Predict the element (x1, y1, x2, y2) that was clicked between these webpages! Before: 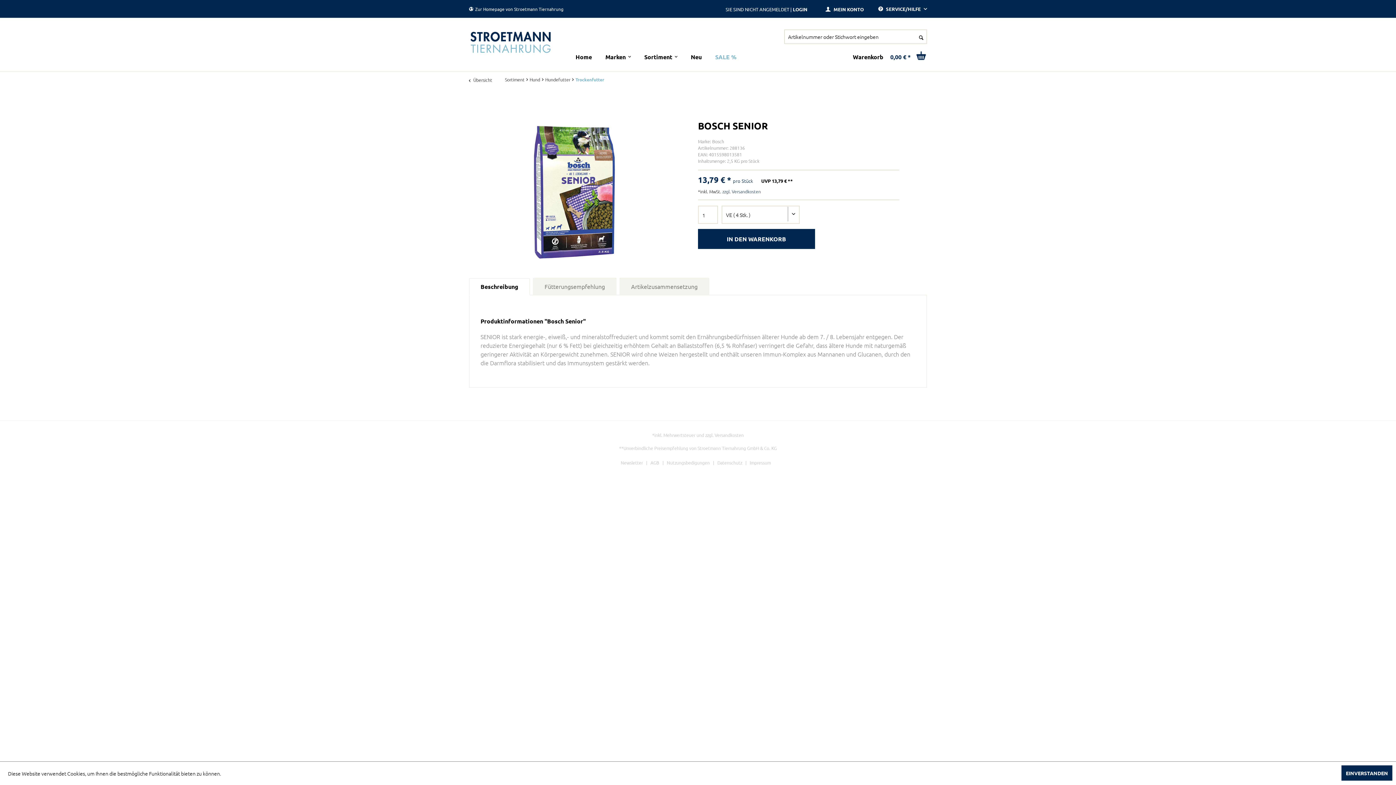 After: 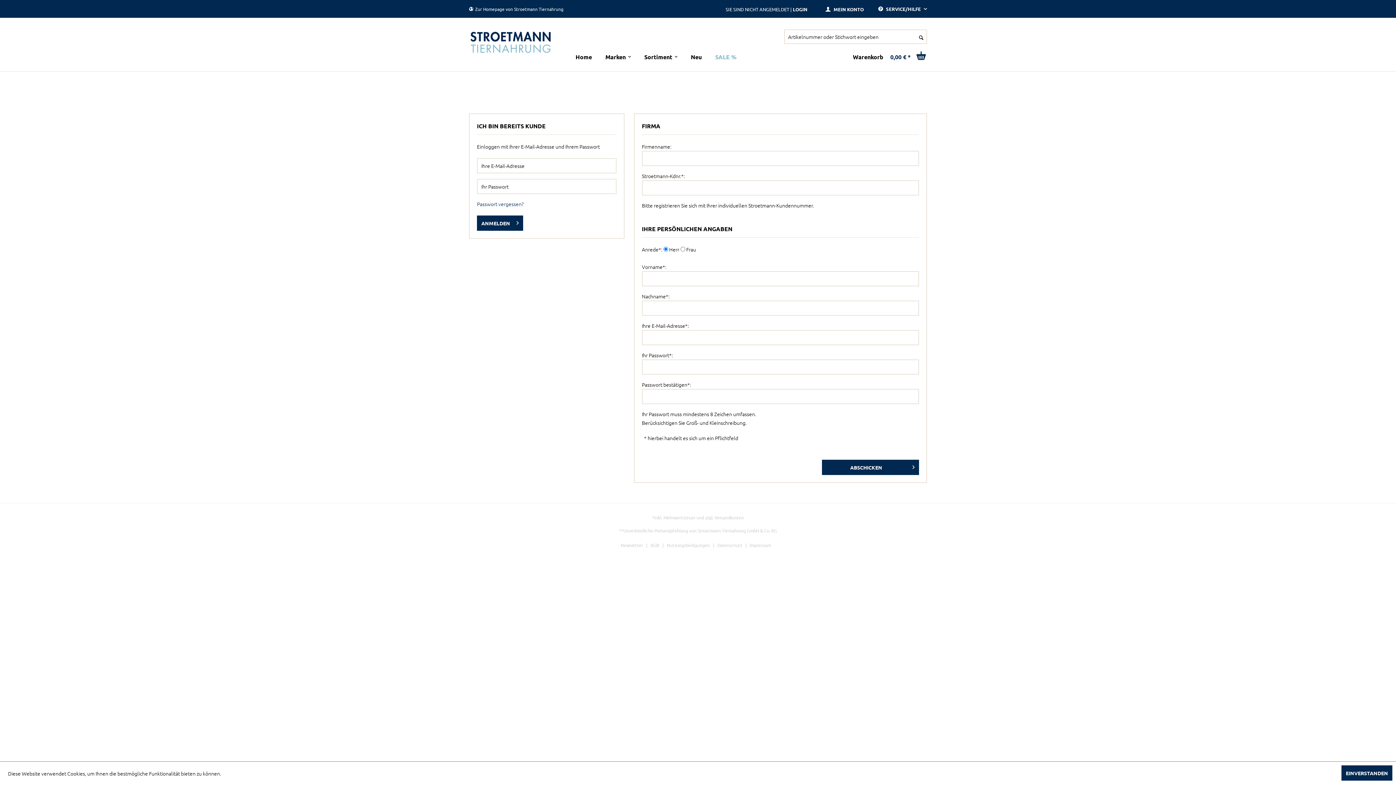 Action: bbox: (825, 4, 873, 12) label:  MEIN KONTO